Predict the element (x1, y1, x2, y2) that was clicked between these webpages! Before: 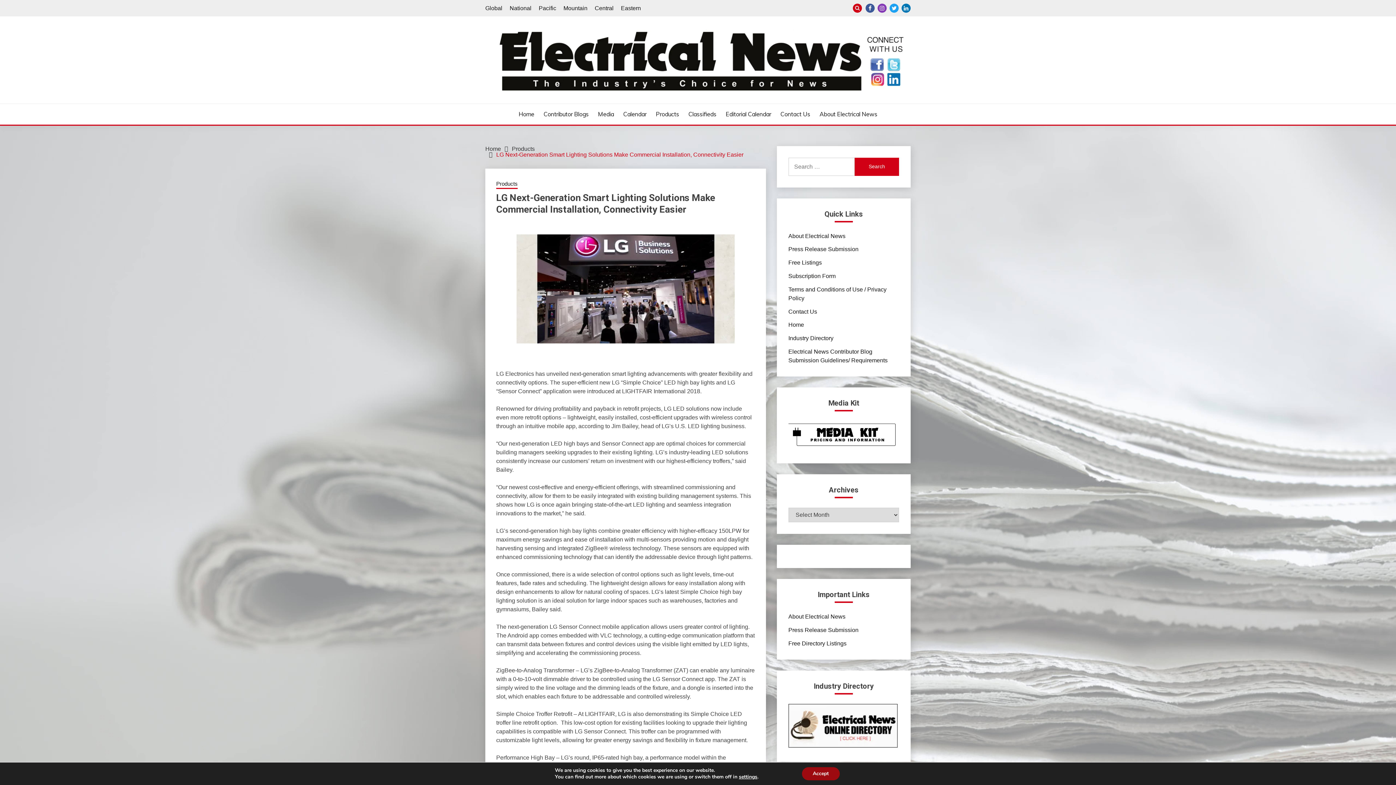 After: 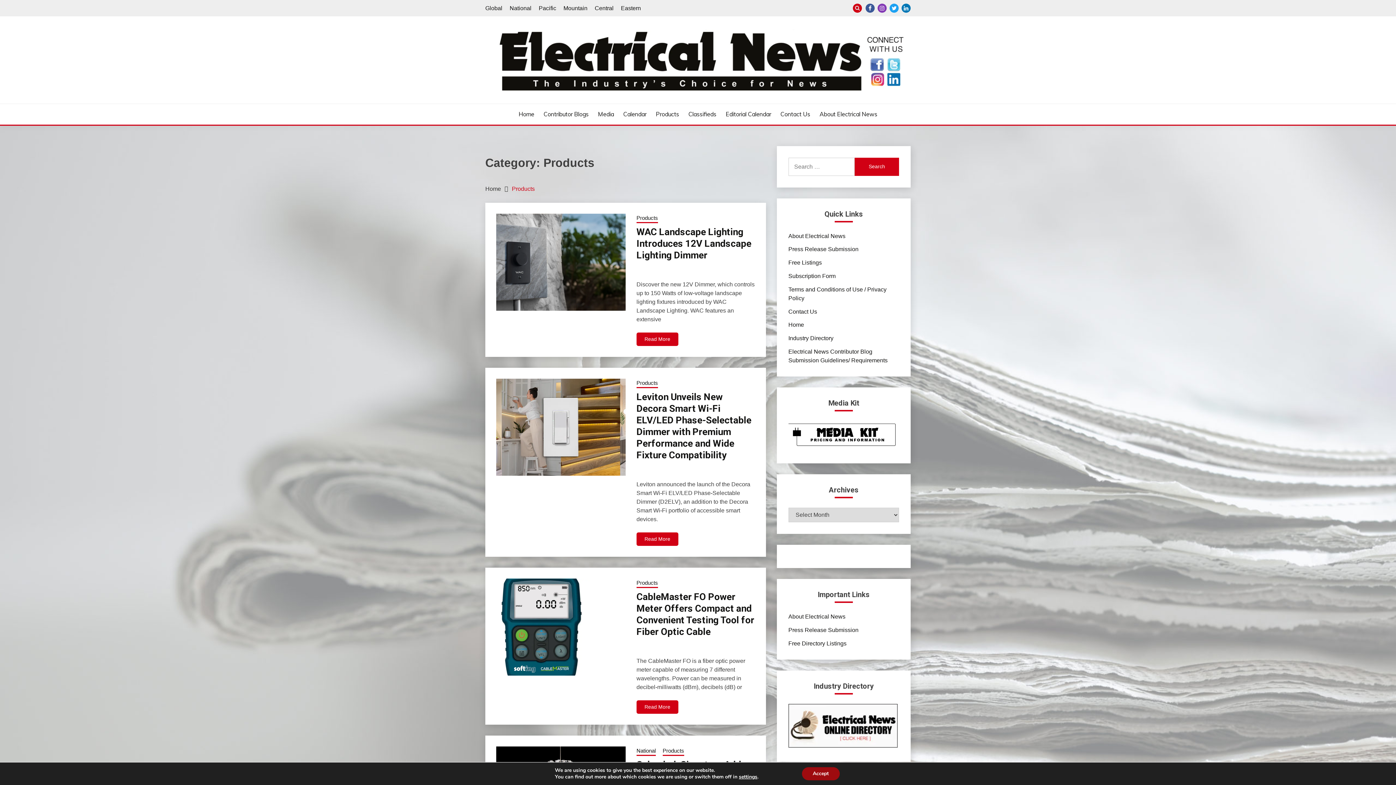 Action: bbox: (656, 109, 679, 119) label: Products